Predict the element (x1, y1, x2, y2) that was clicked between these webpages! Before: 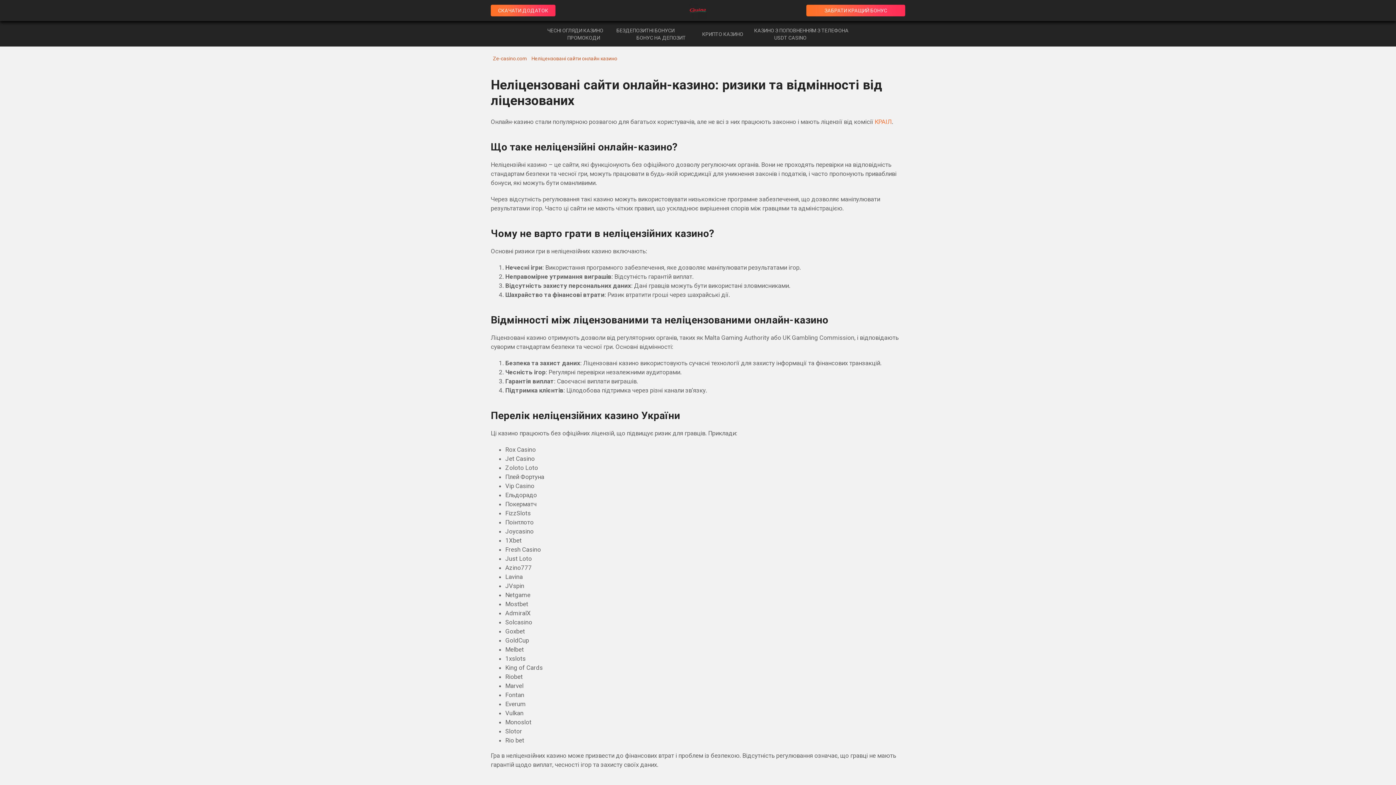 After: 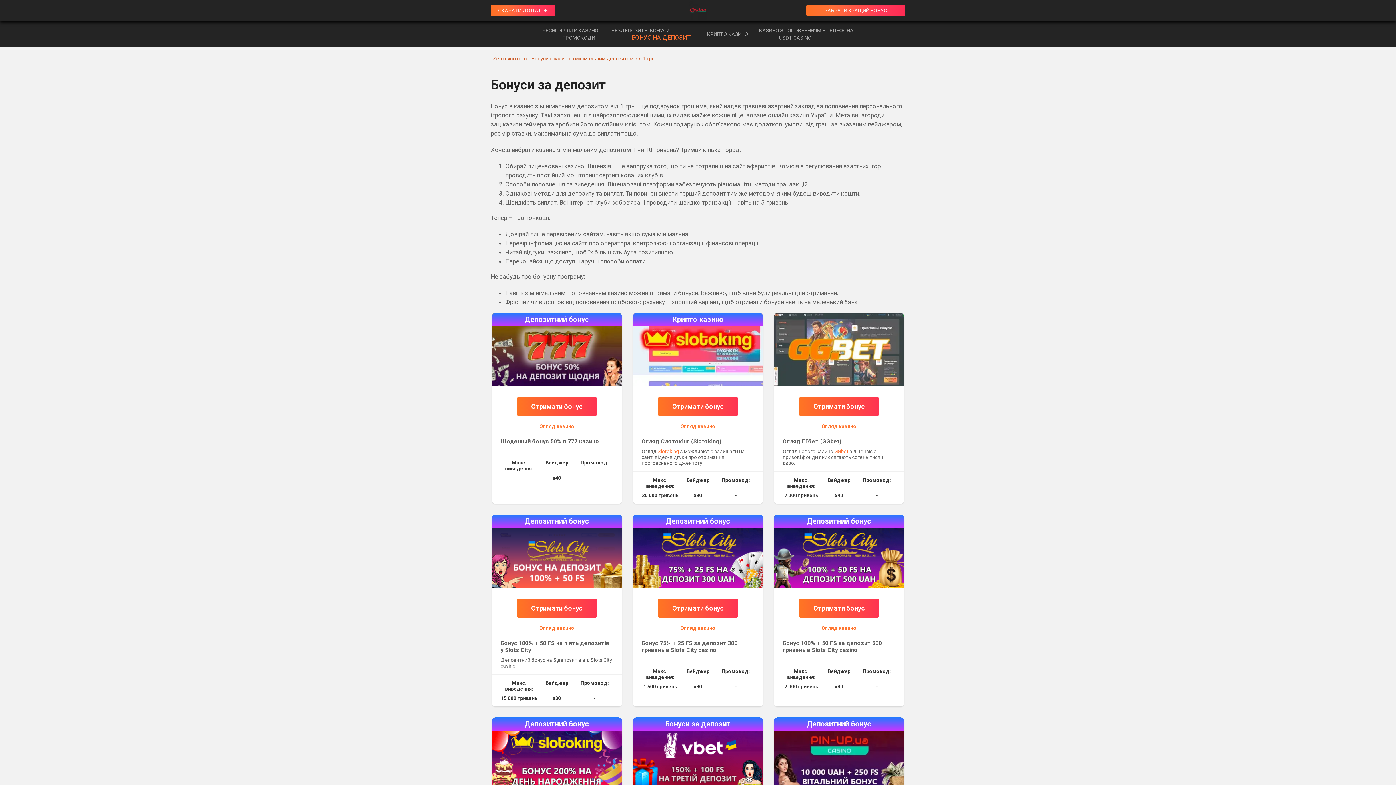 Action: label: БОНУС НА ДЕПОЗИТ bbox: (636, 34, 686, 40)